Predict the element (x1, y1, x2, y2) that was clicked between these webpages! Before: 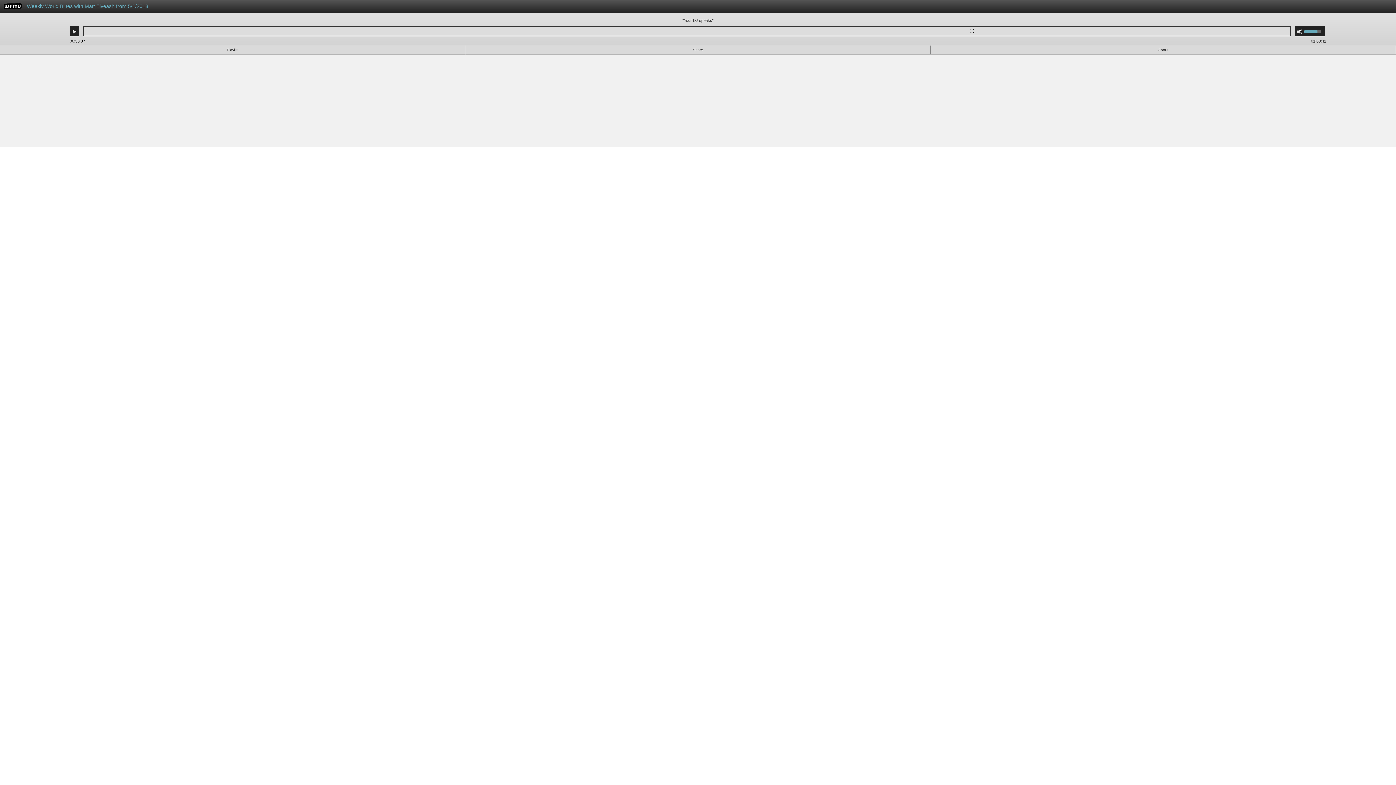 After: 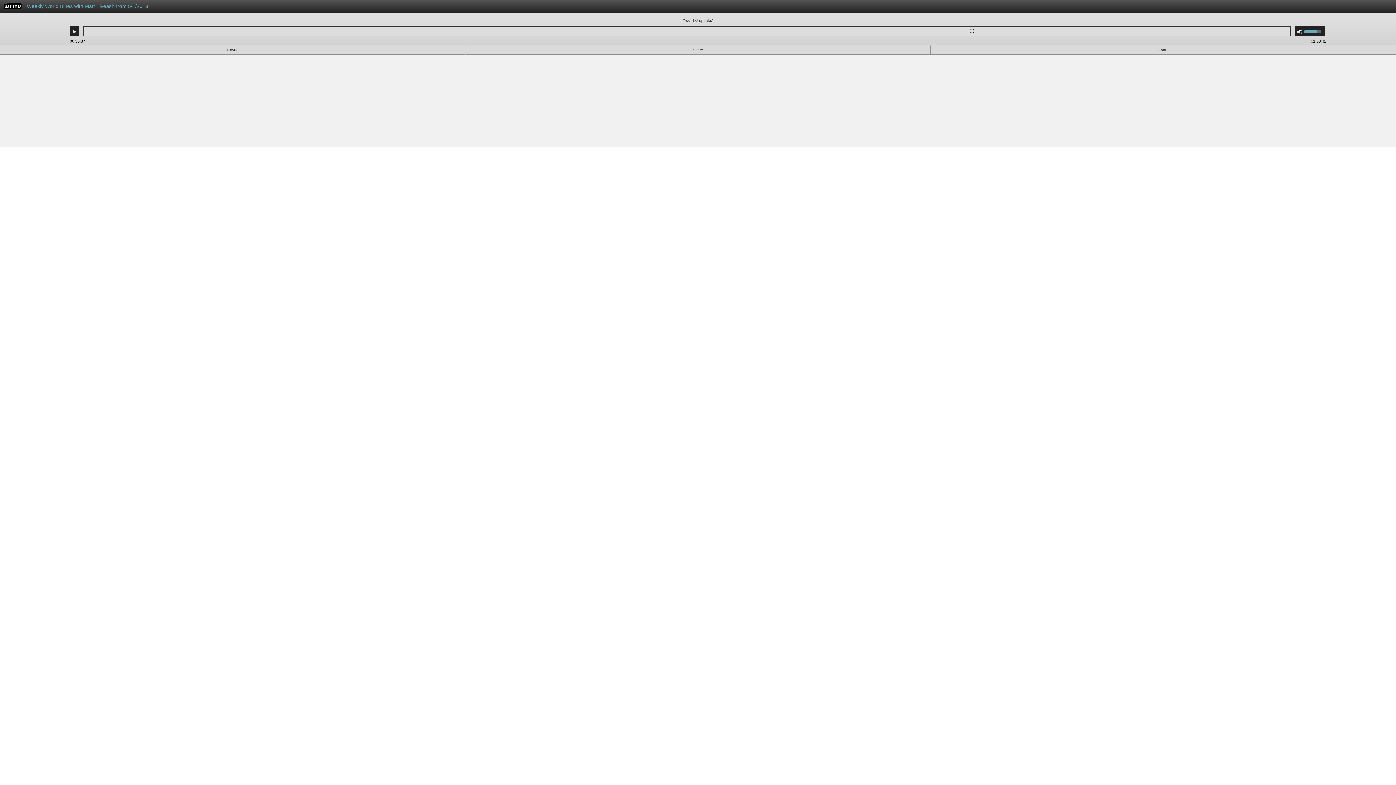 Action: label: WFMU bbox: (3, 4, 21, 10)